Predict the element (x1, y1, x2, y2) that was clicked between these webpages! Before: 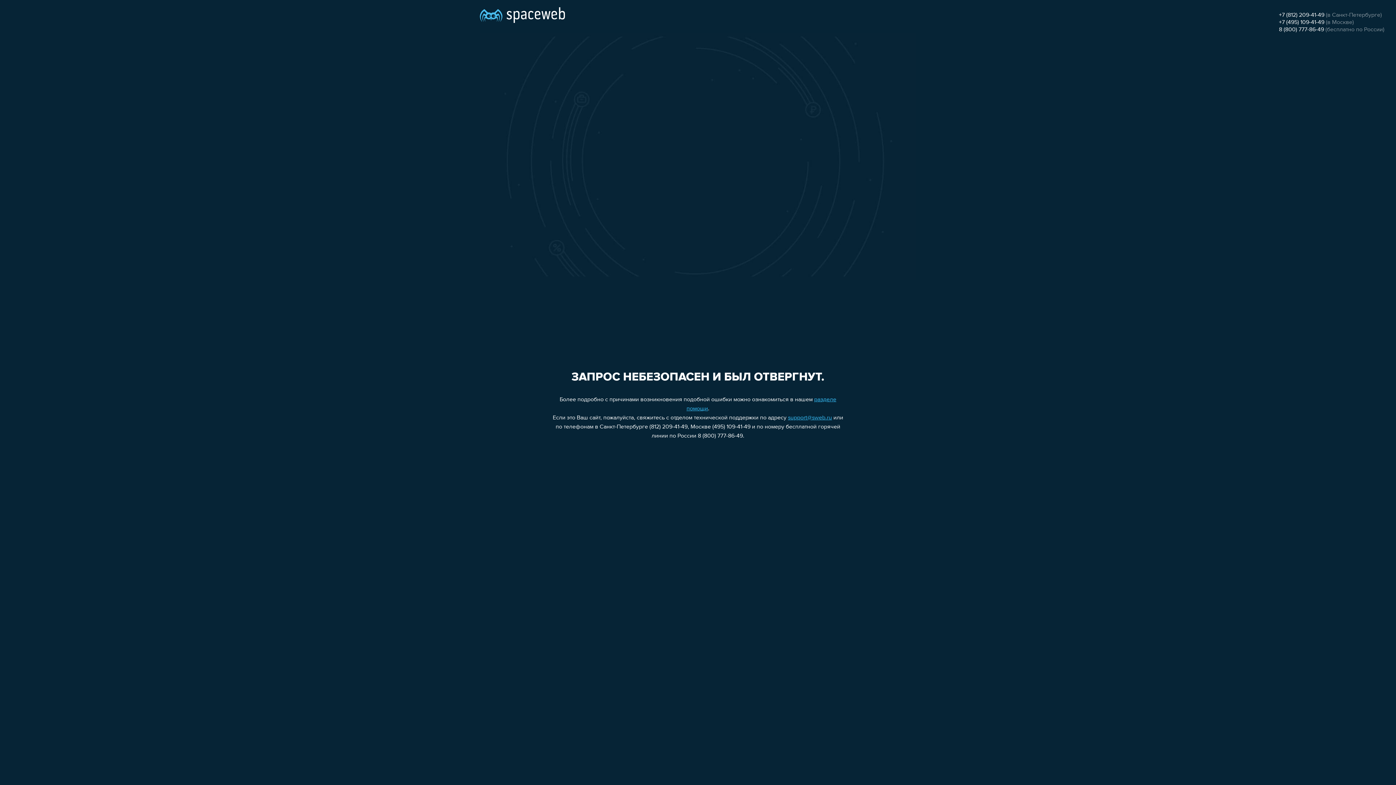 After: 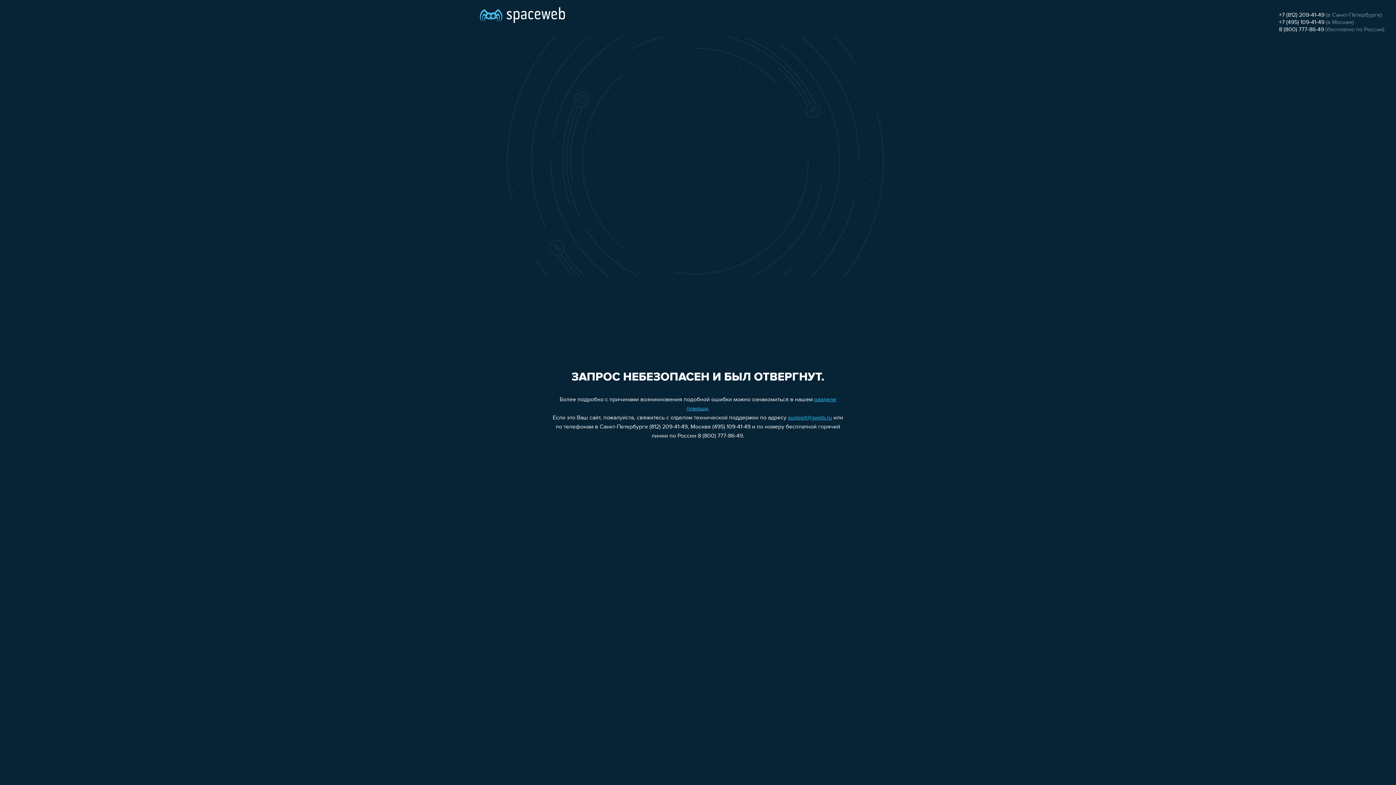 Action: label: +7 (495) 109-41-49 bbox: (1279, 19, 1324, 25)